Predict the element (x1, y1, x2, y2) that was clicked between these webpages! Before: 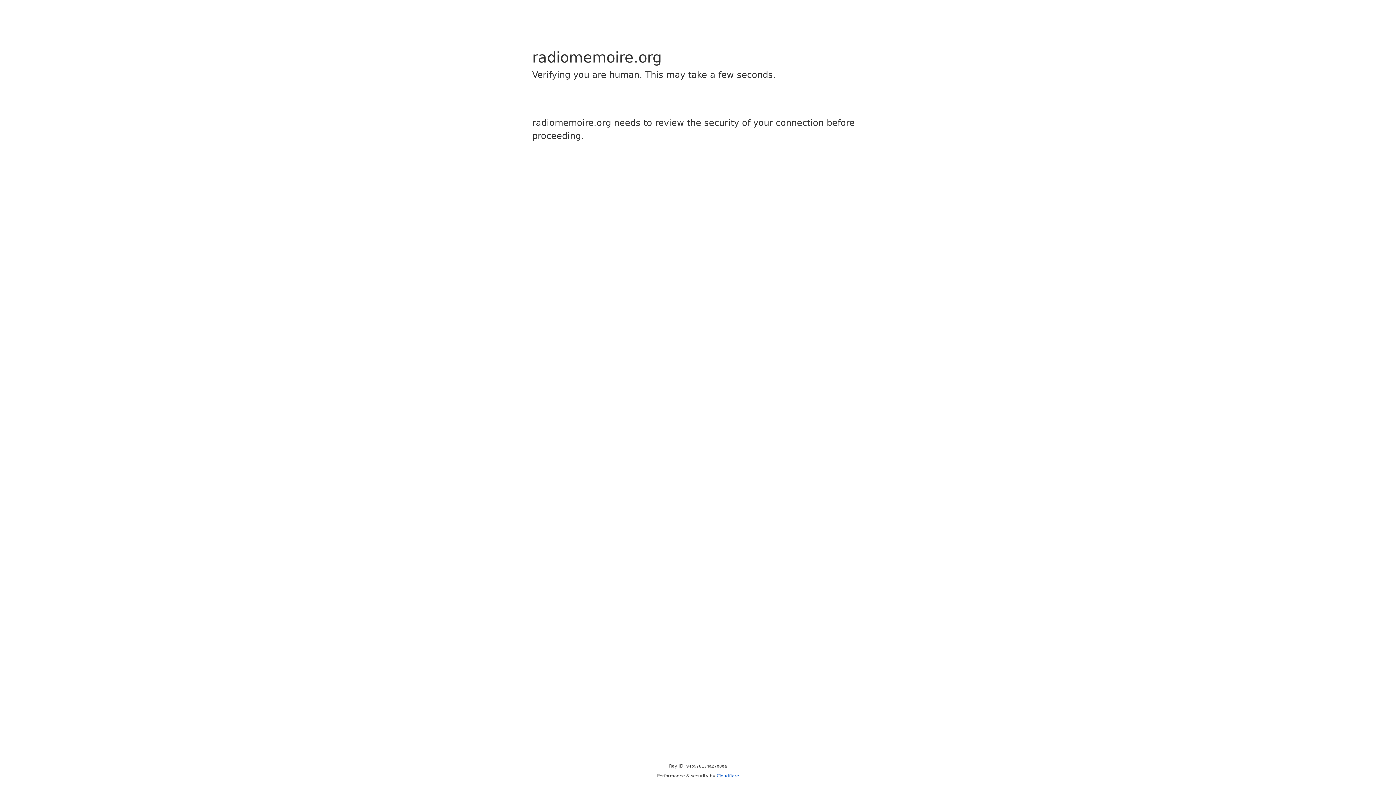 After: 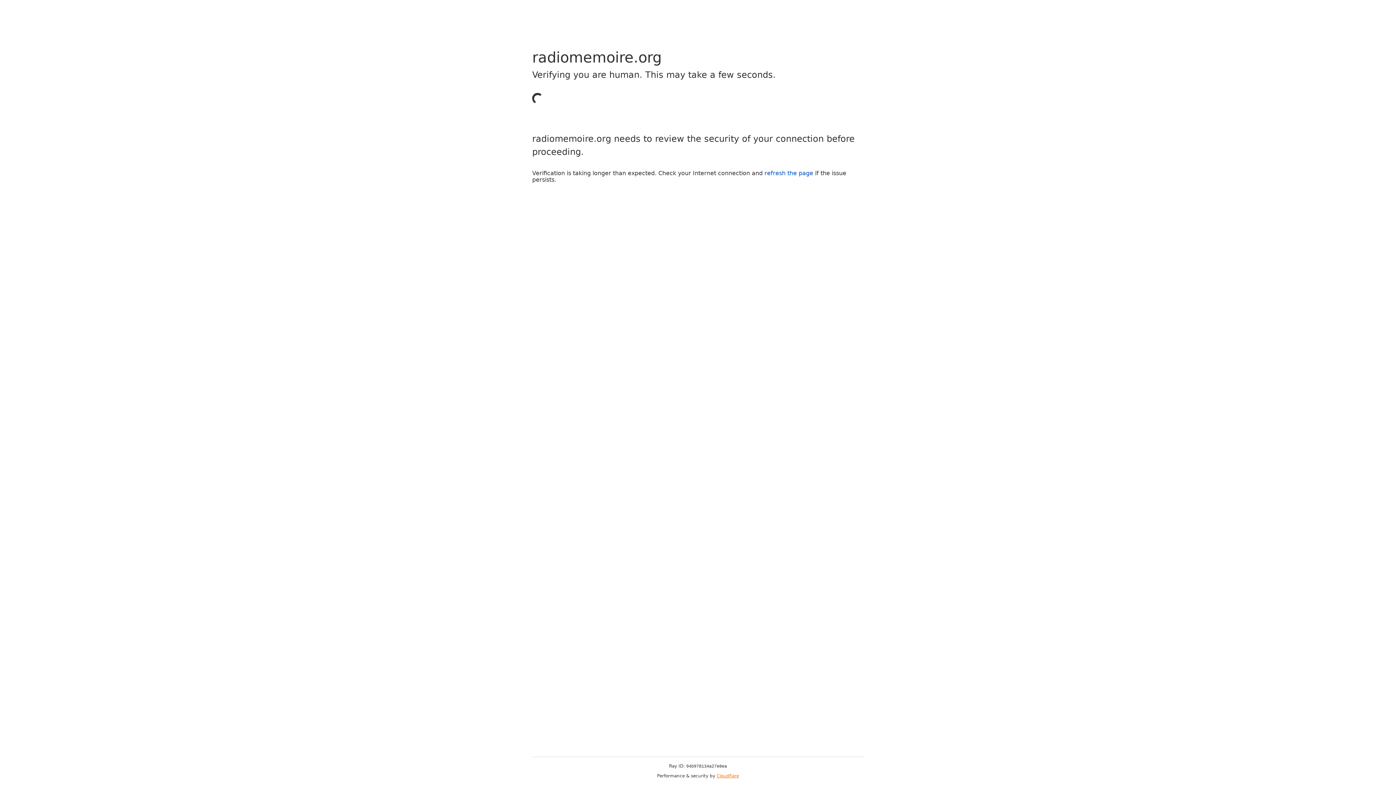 Action: label: Cloudflare bbox: (716, 773, 739, 778)